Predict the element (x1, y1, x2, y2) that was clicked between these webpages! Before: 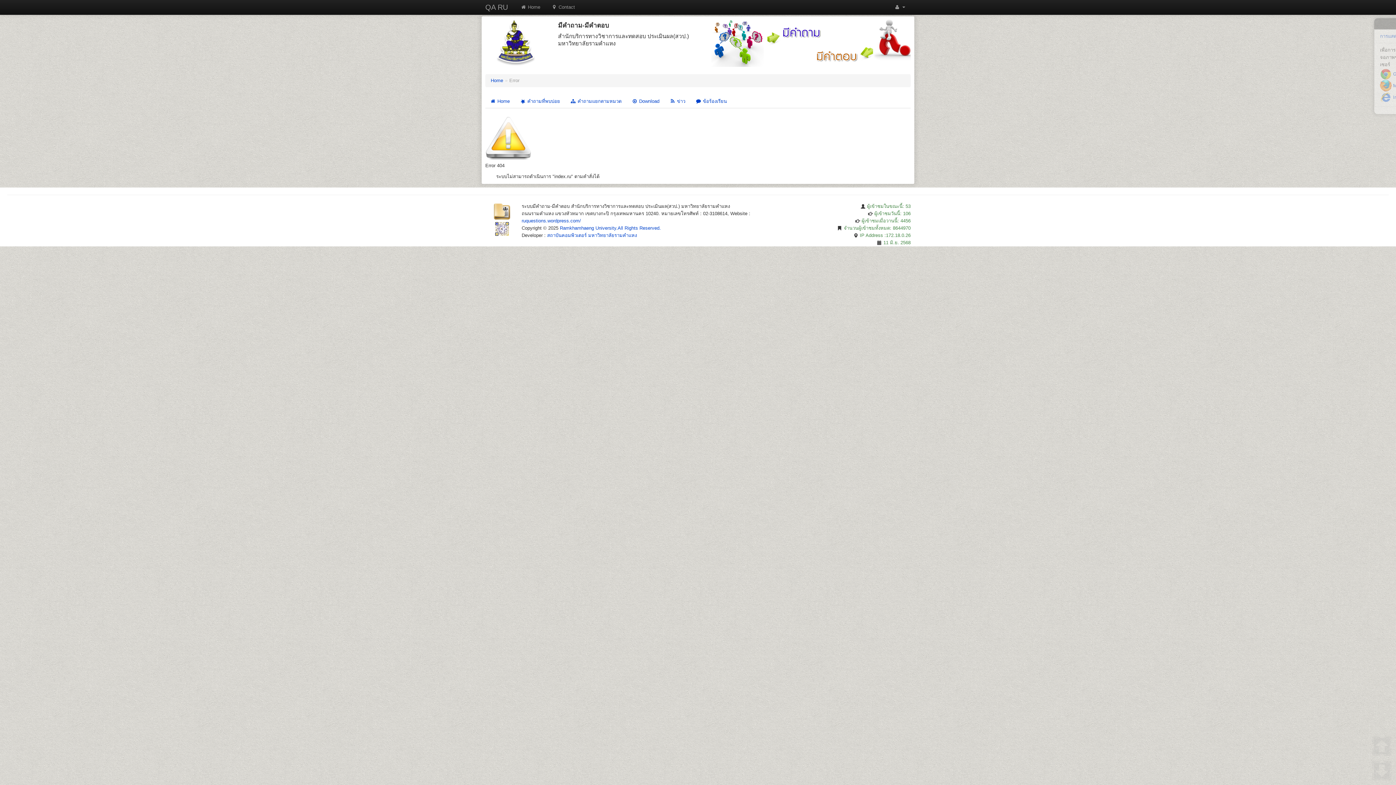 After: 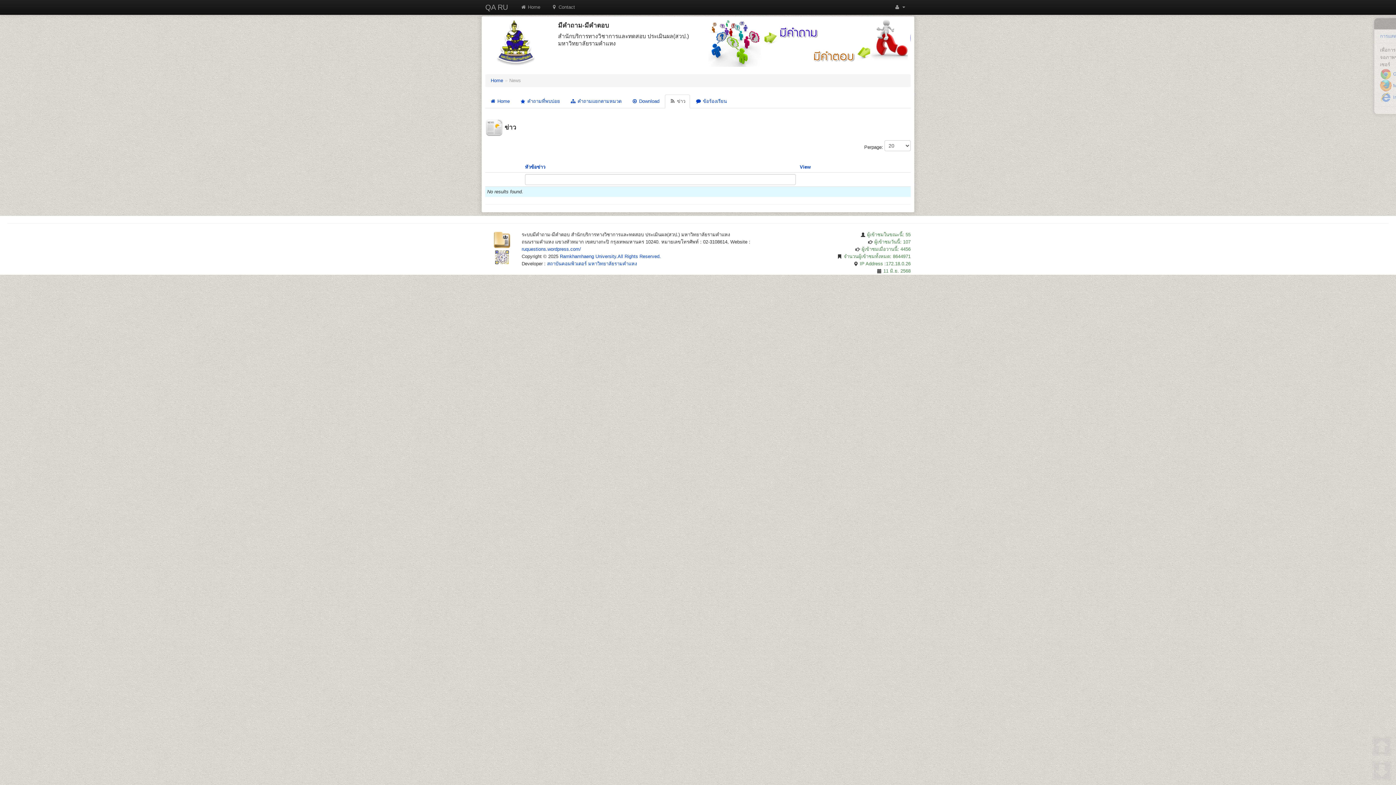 Action: label:  ข่าว bbox: (665, 94, 690, 108)